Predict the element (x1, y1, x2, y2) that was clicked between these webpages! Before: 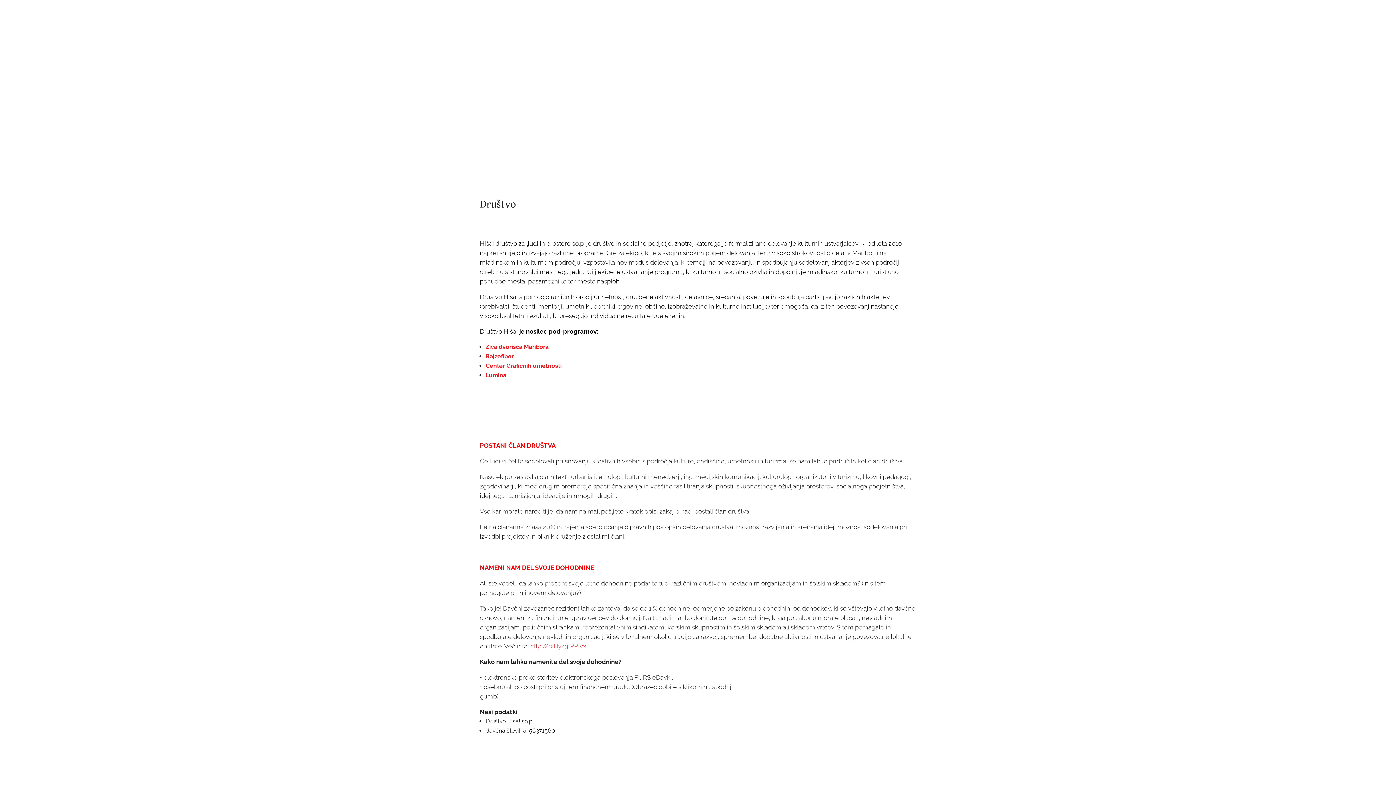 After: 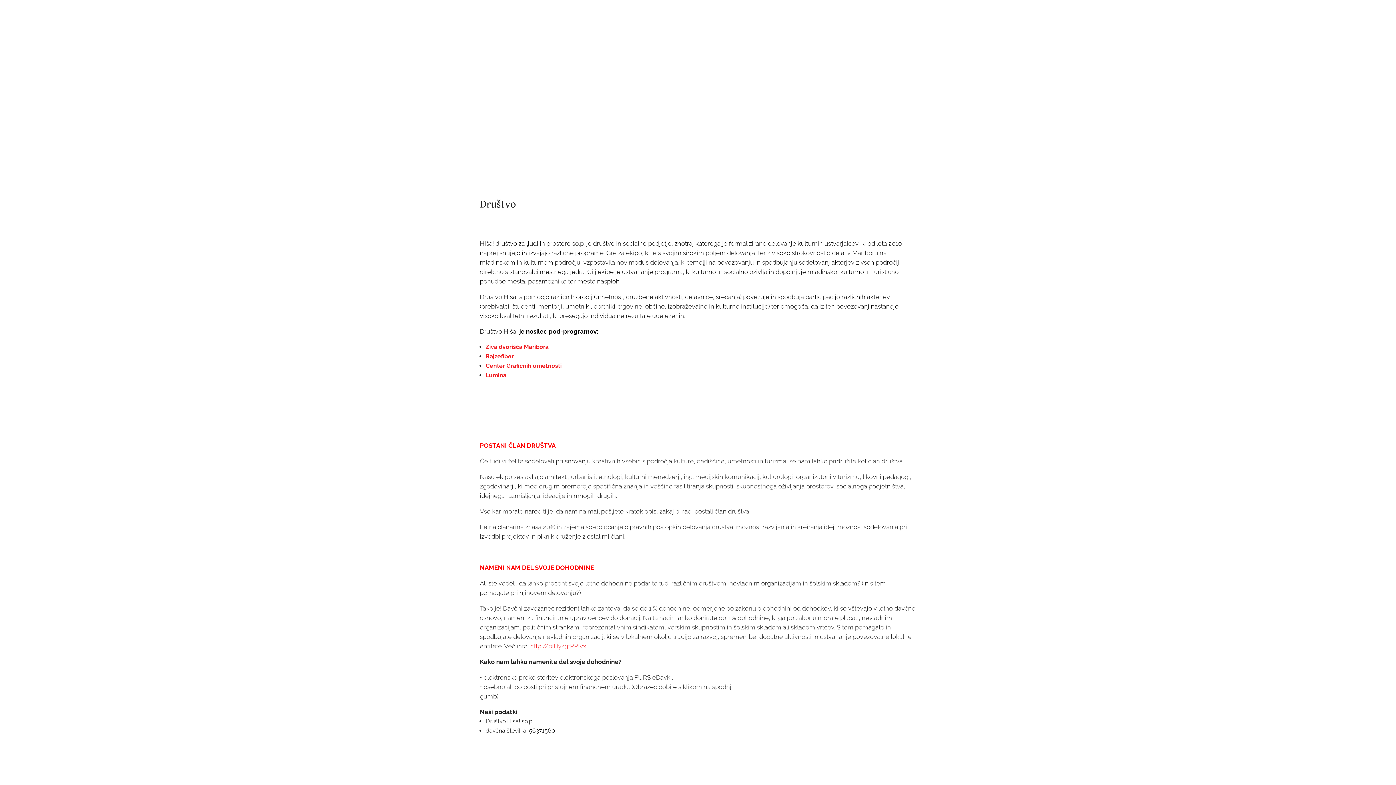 Action: bbox: (808, 46, 820, 57)